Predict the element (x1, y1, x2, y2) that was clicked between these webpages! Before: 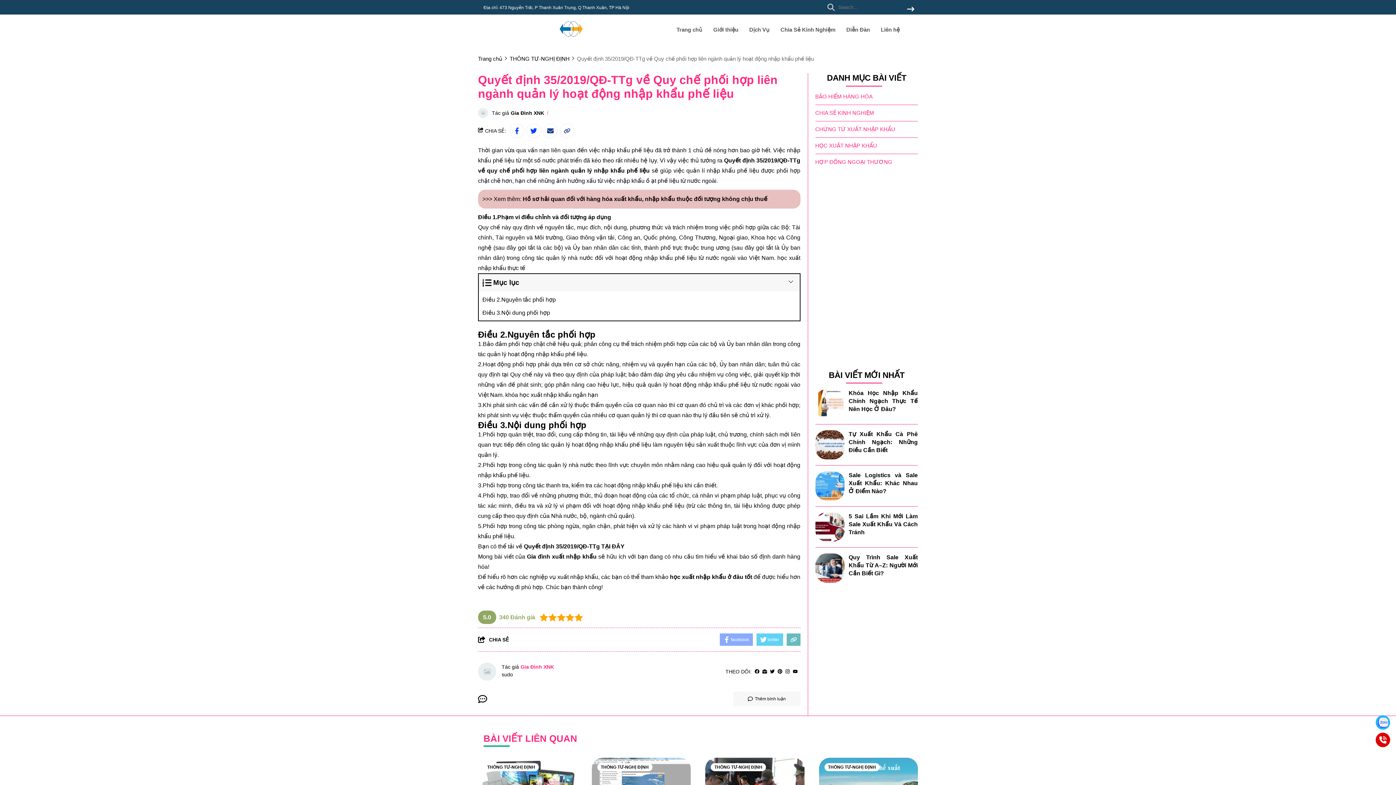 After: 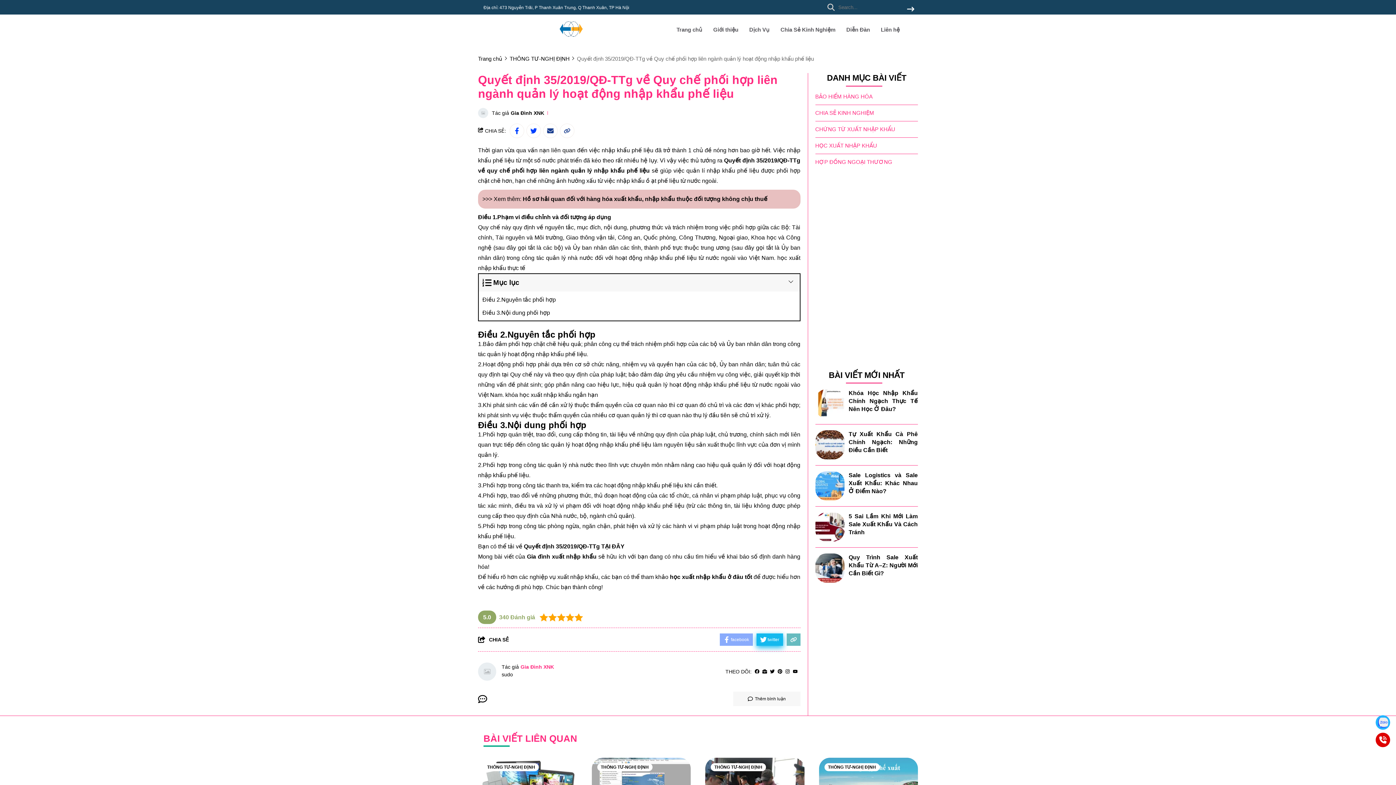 Action: bbox: (756, 633, 783, 646) label: twitter